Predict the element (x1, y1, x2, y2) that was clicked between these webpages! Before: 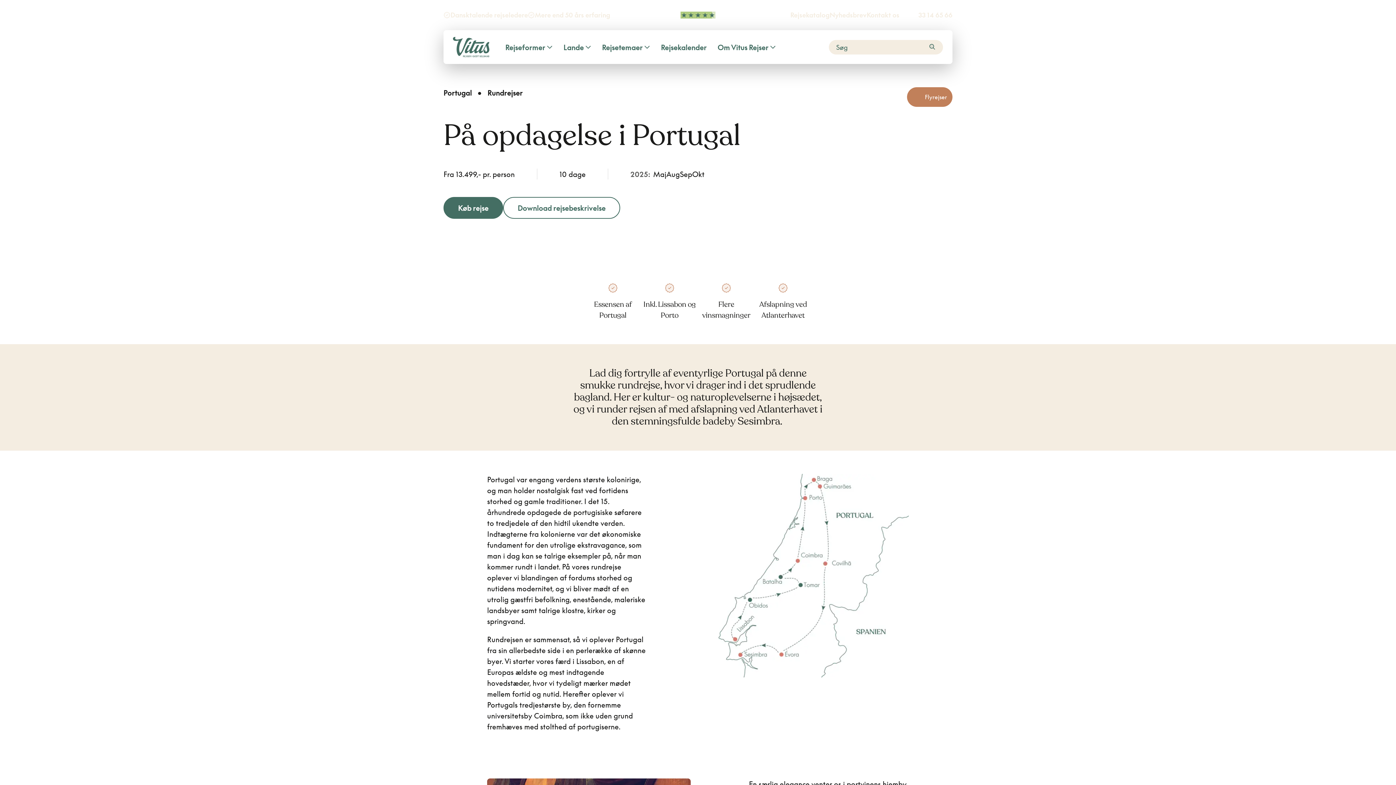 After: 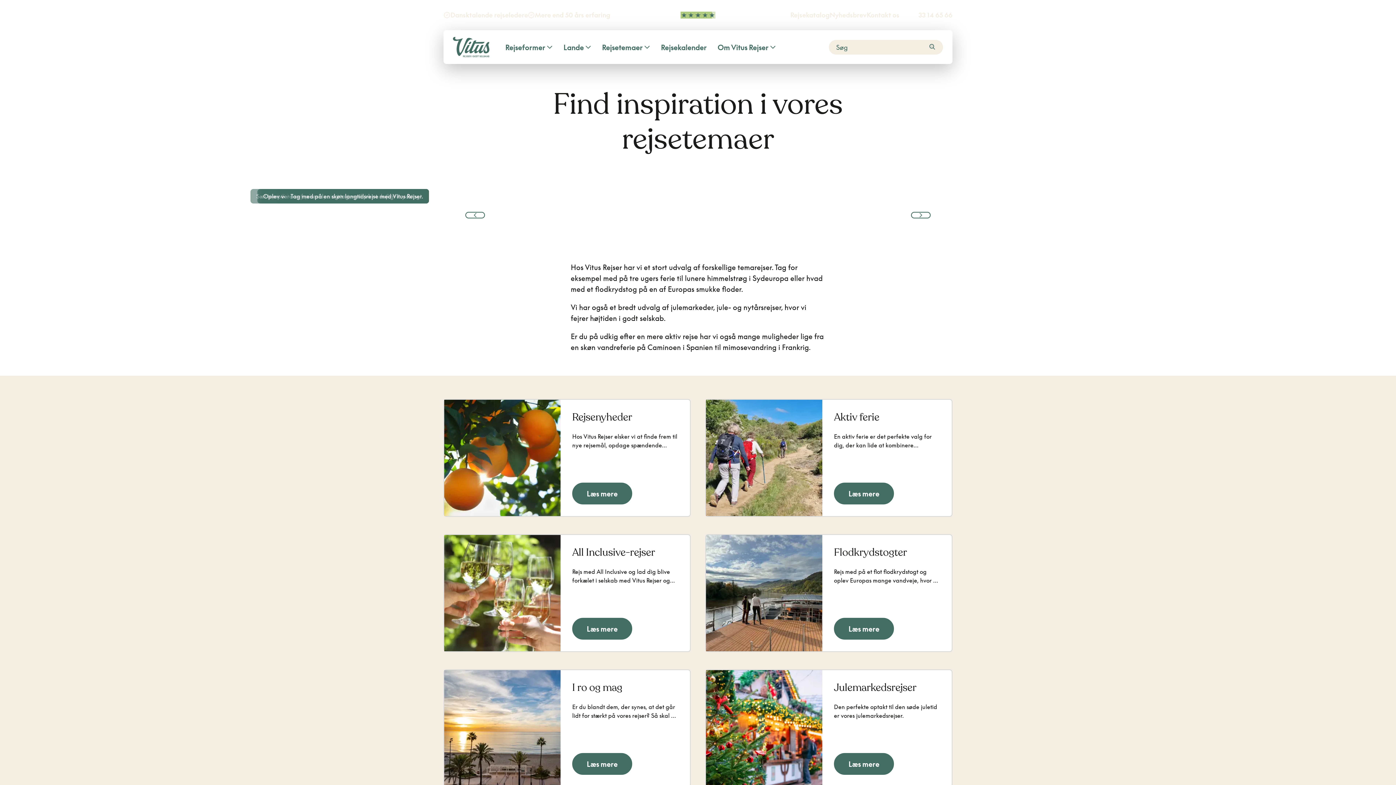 Action: label: Rejsetemaer bbox: (602, 41, 642, 52)